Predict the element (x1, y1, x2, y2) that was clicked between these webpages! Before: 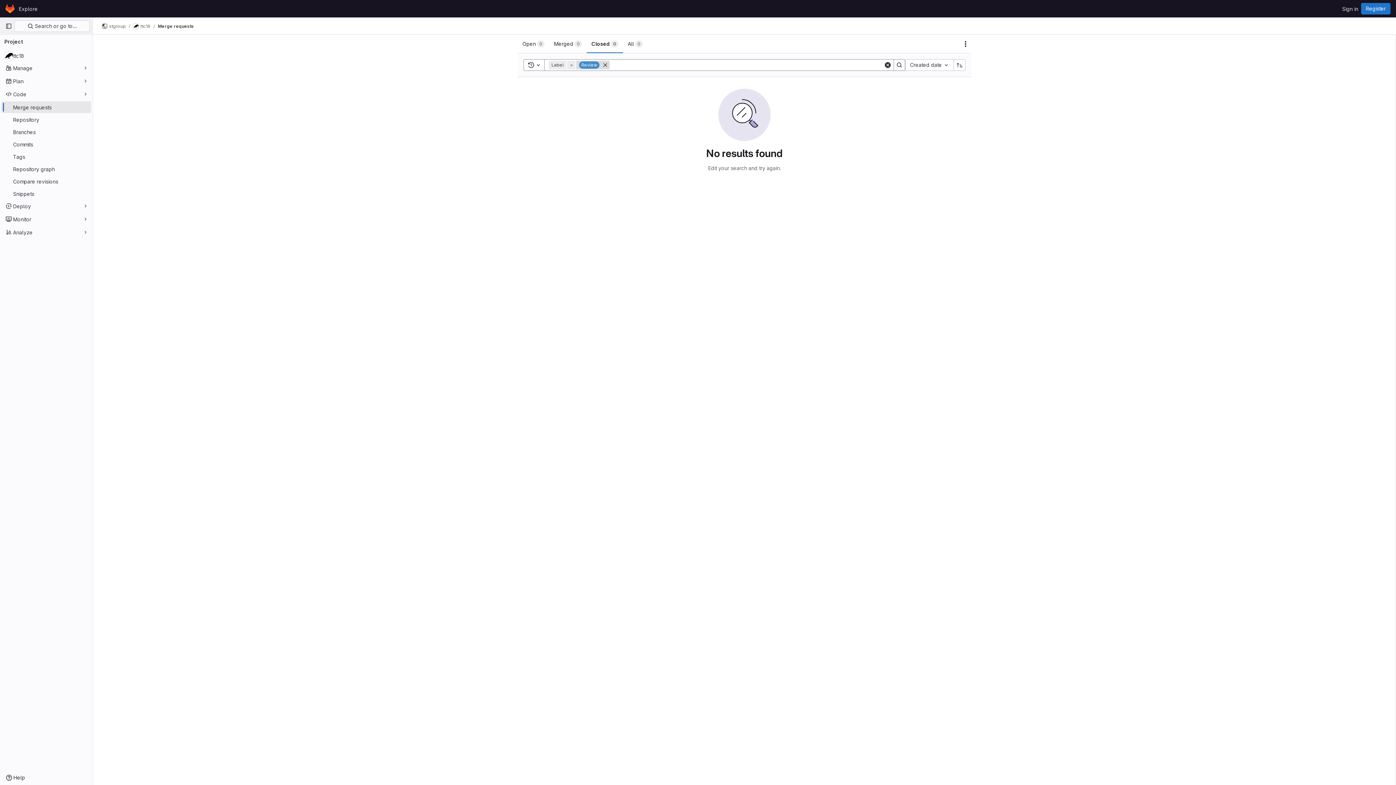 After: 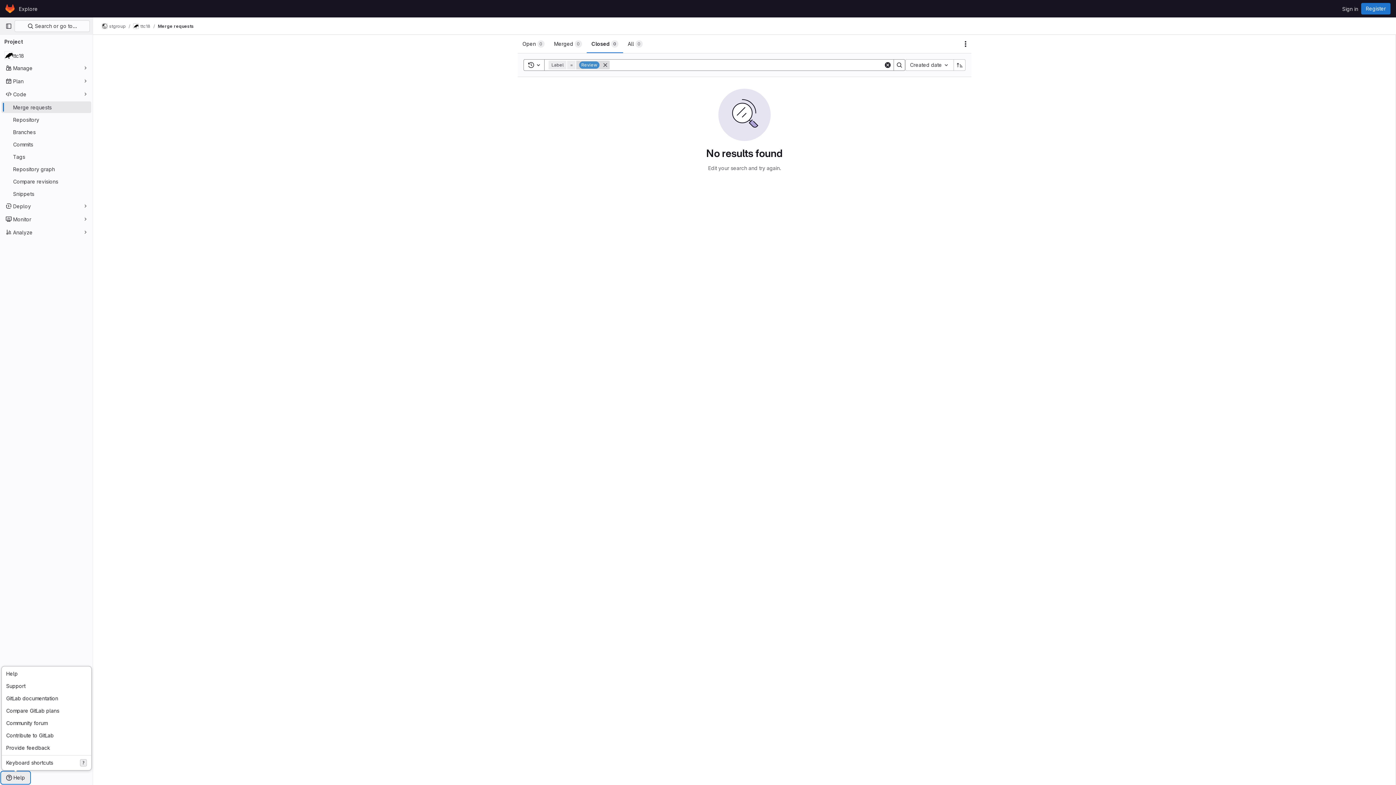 Action: bbox: (1, 772, 29, 784) label: Help